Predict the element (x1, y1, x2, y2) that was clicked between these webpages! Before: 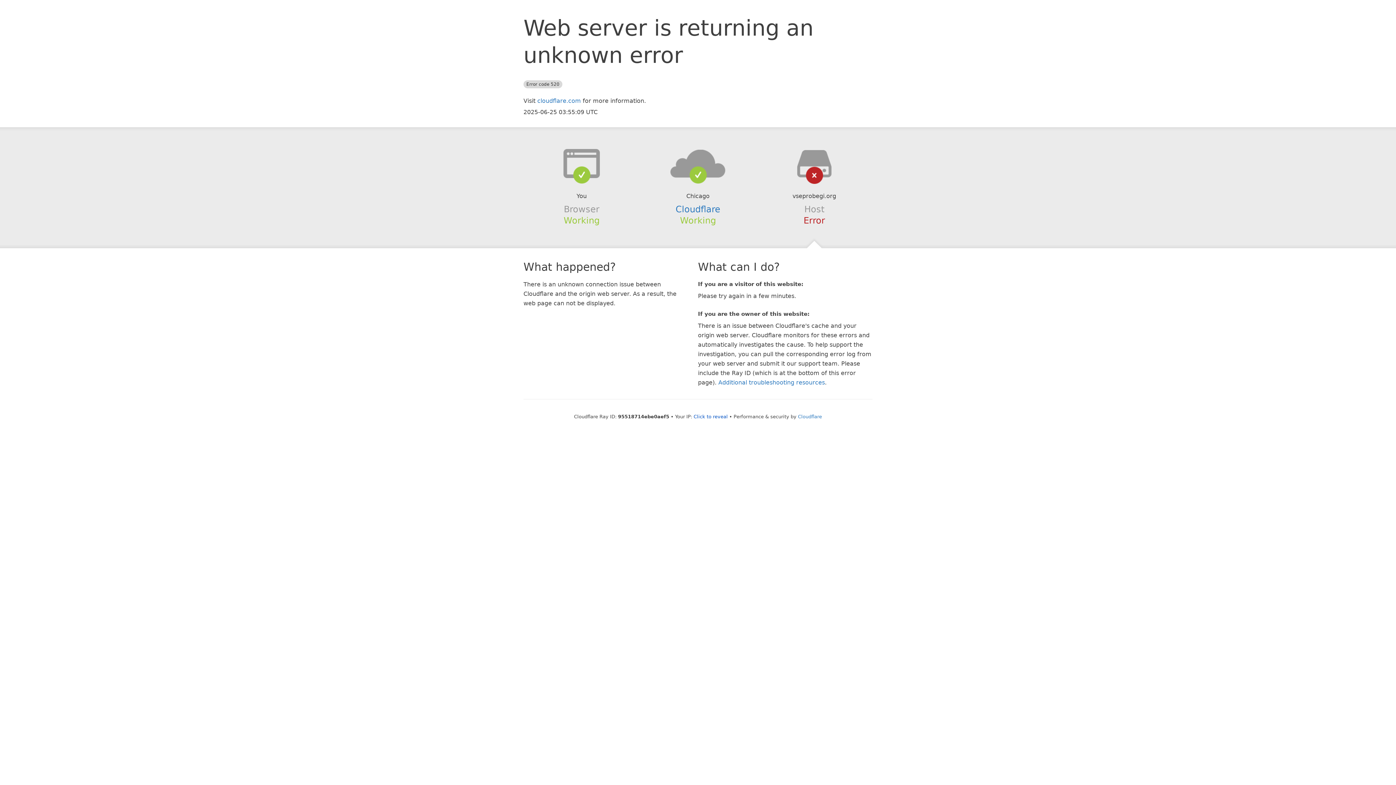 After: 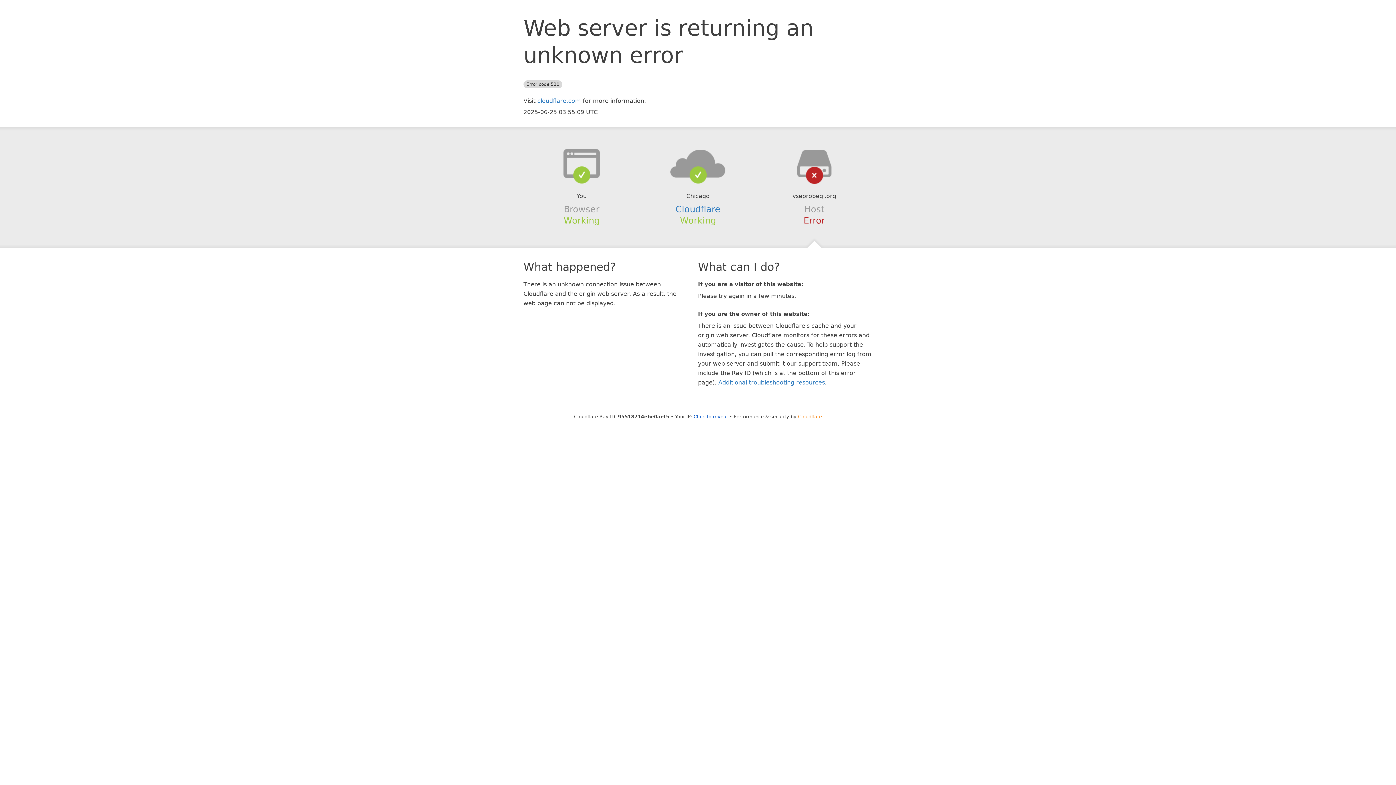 Action: label: Cloudflare bbox: (798, 414, 822, 419)